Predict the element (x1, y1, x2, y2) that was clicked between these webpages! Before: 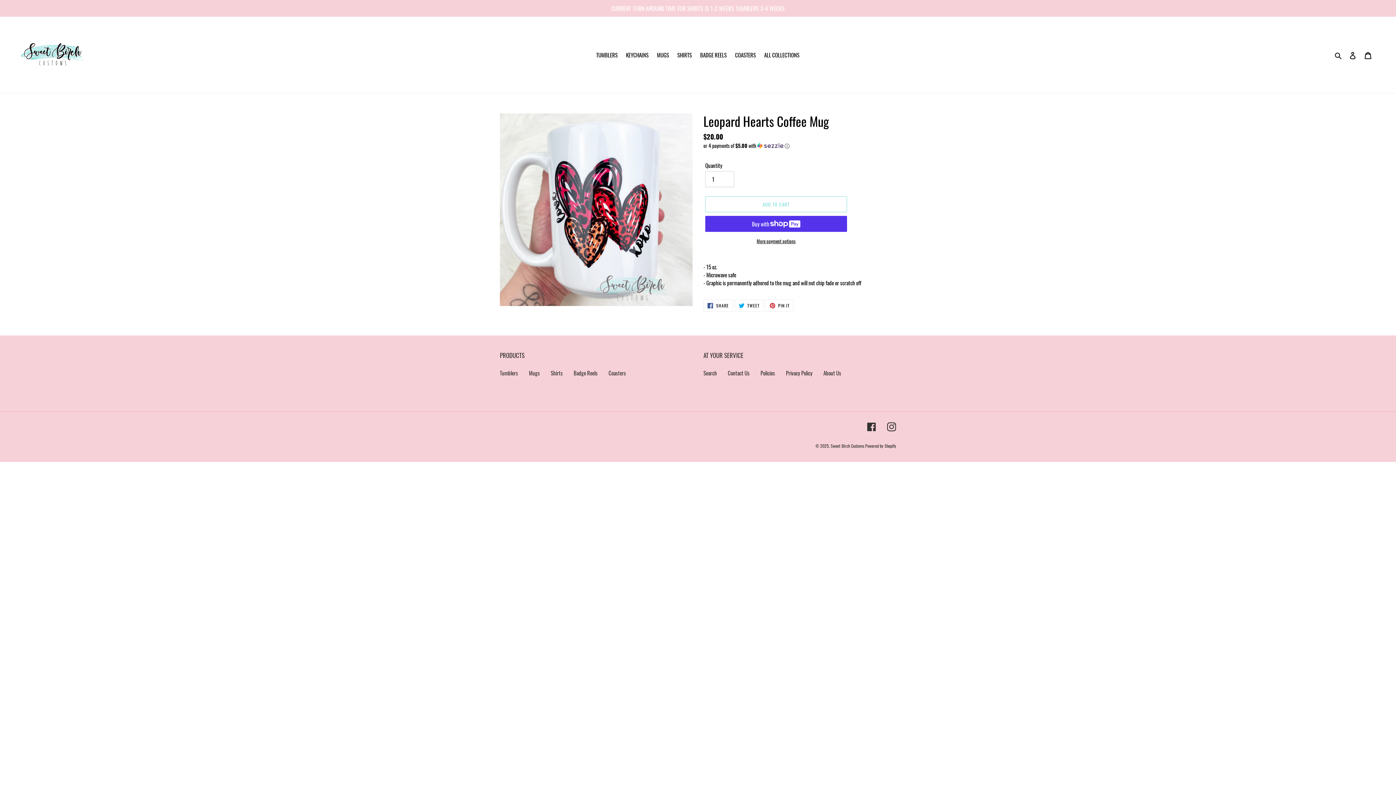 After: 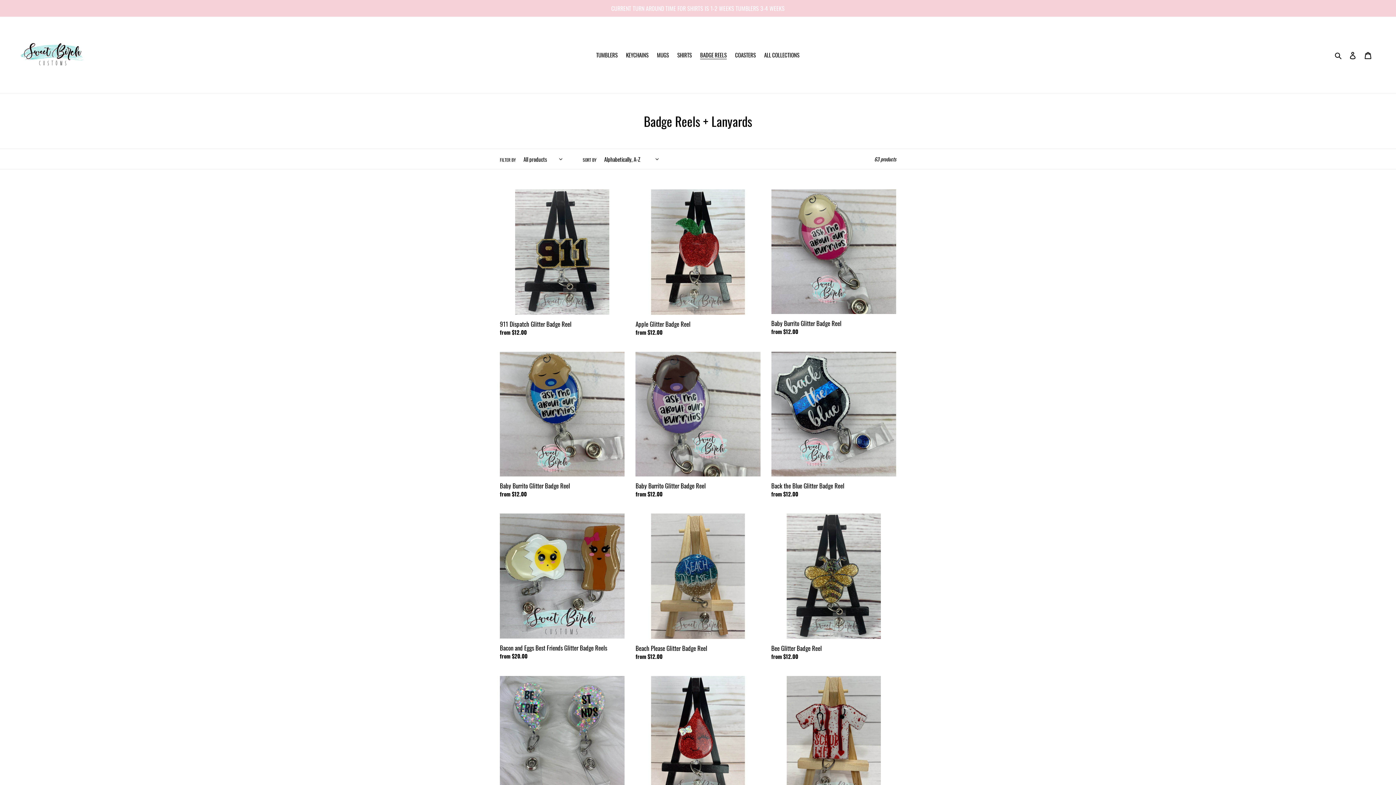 Action: label: BADGE REELS bbox: (696, 49, 730, 60)